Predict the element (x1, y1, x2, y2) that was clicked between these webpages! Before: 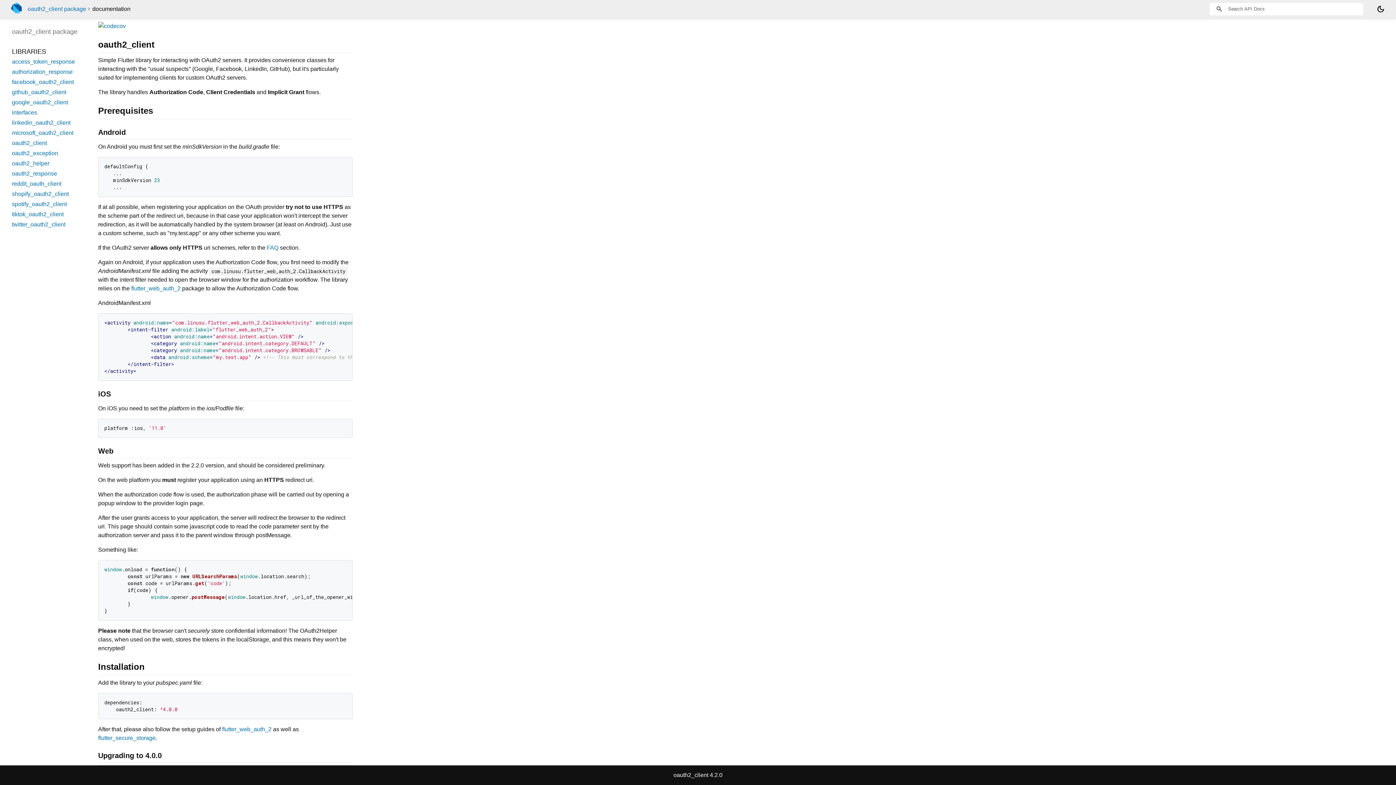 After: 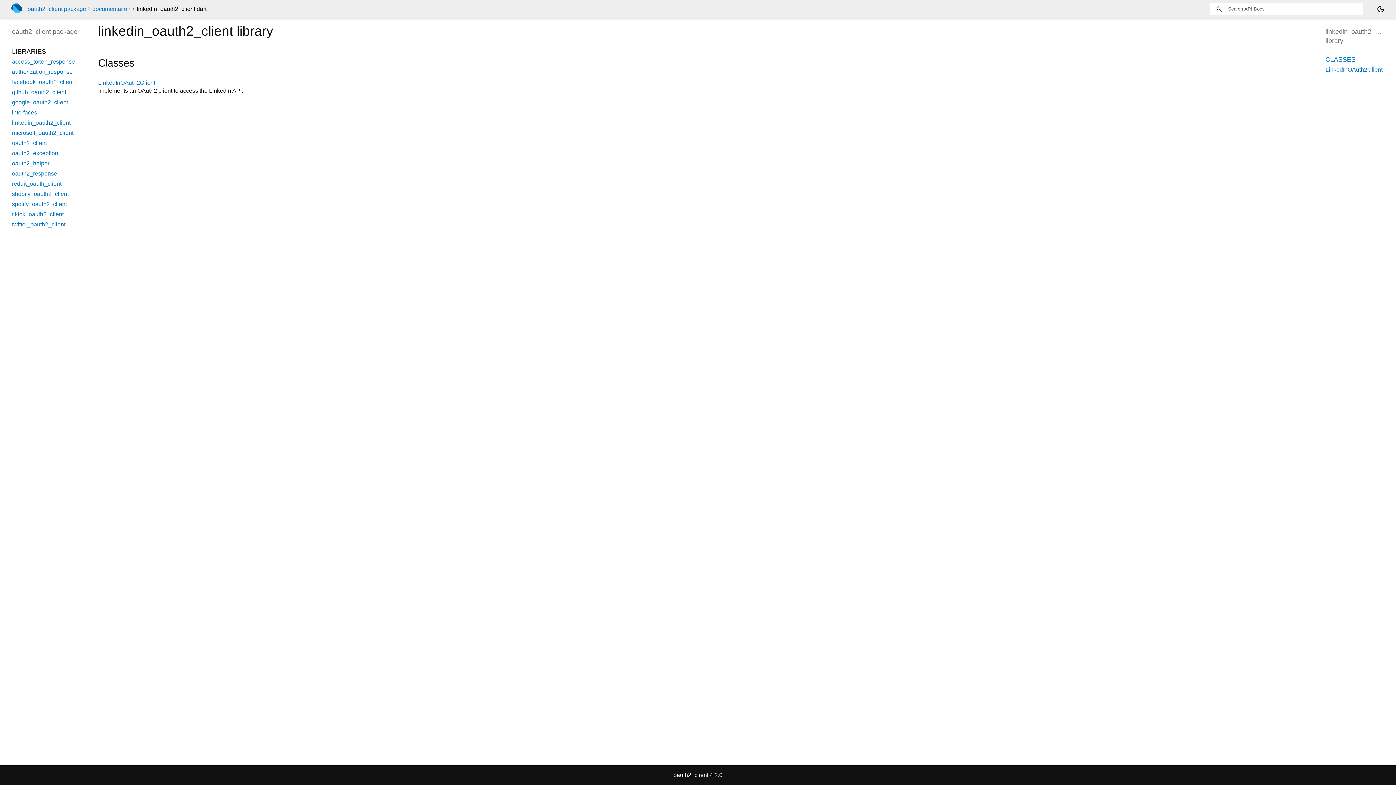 Action: bbox: (12, 119, 70, 125) label: linkedin_oauth2_client